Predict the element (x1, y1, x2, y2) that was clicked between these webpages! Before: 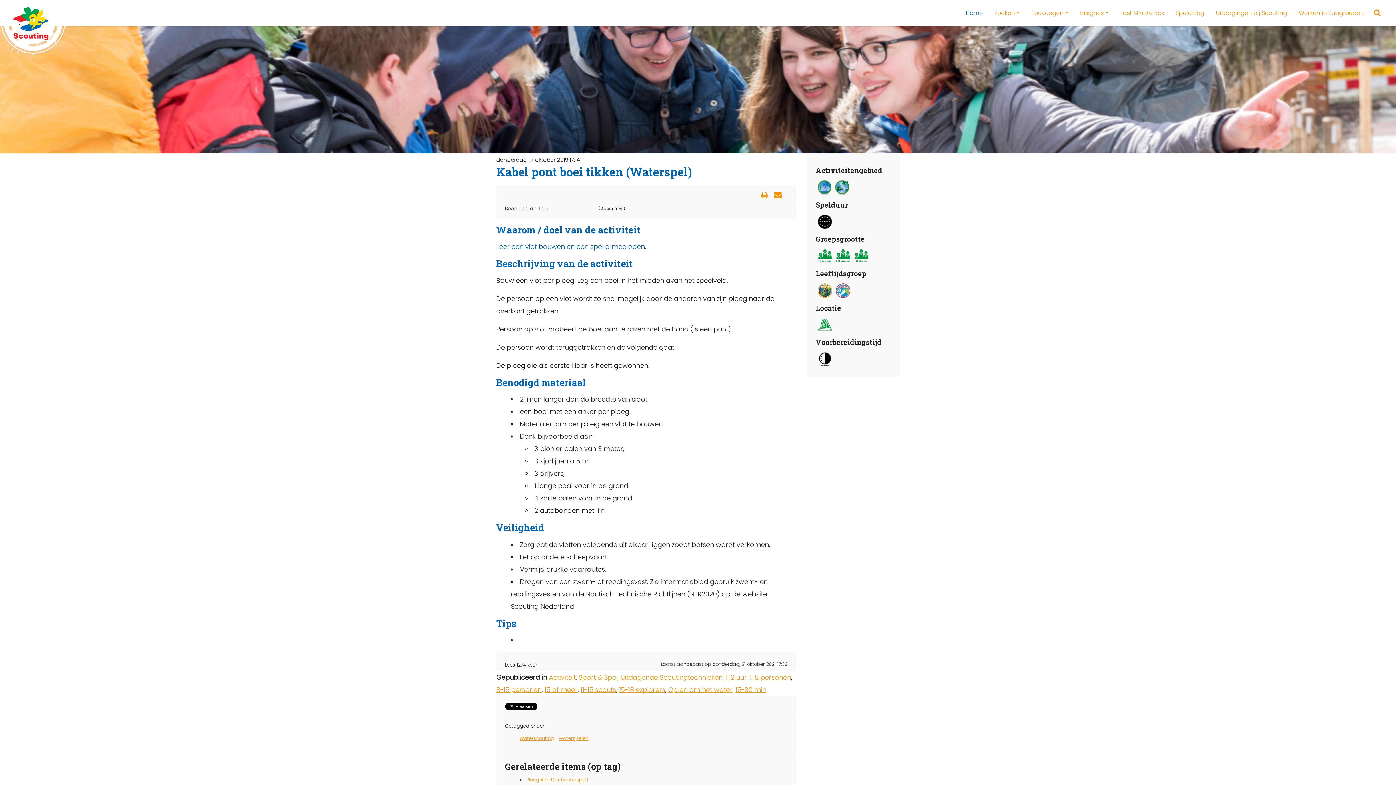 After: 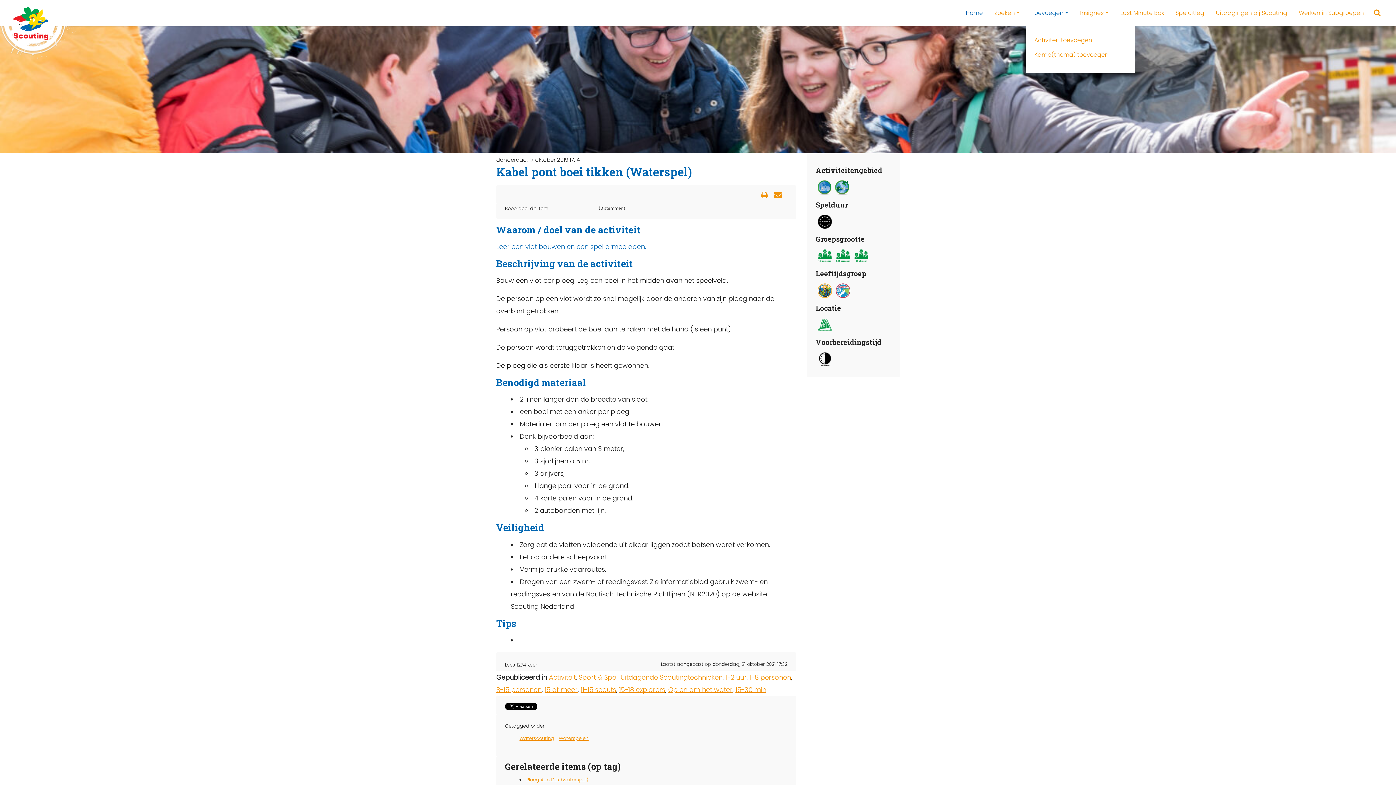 Action: bbox: (1025, 4, 1074, 22) label: Toevoegen